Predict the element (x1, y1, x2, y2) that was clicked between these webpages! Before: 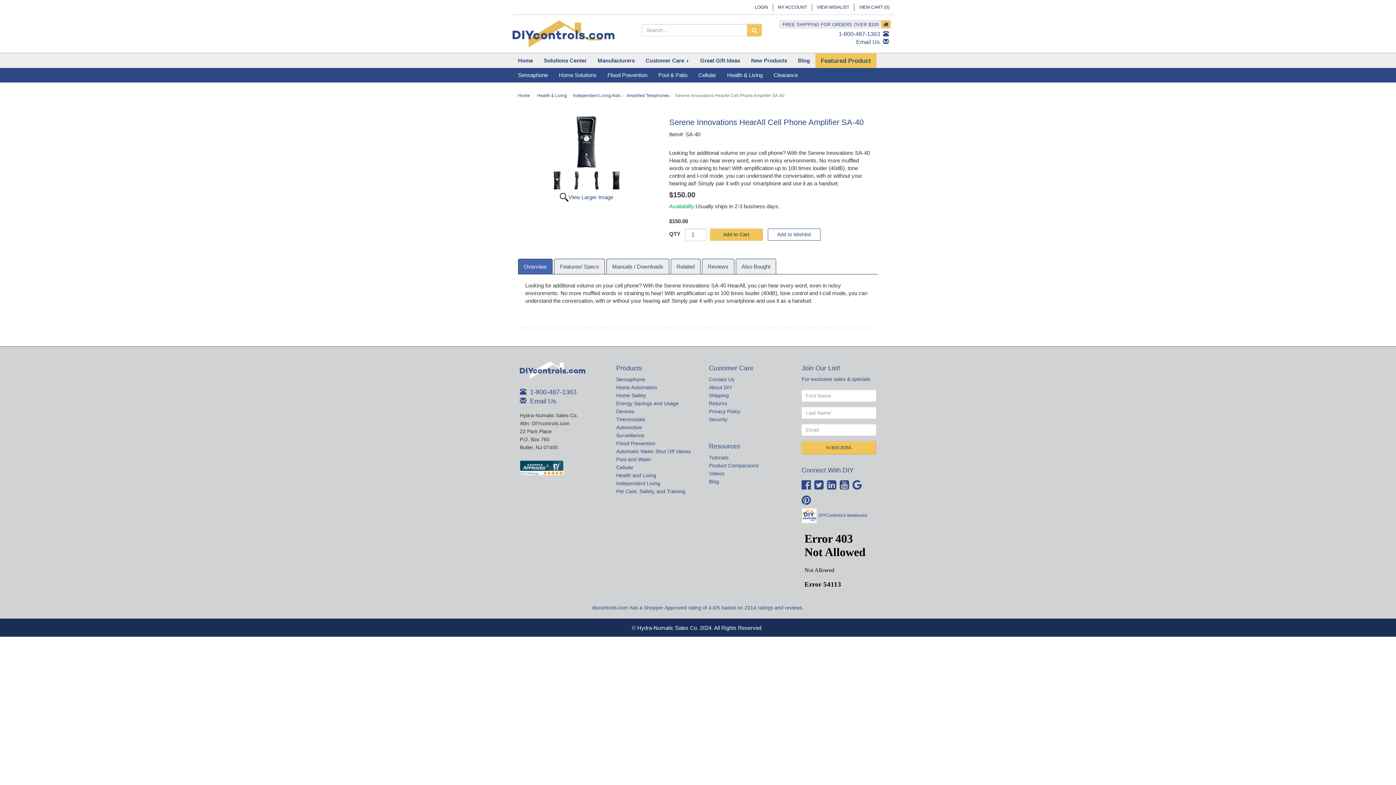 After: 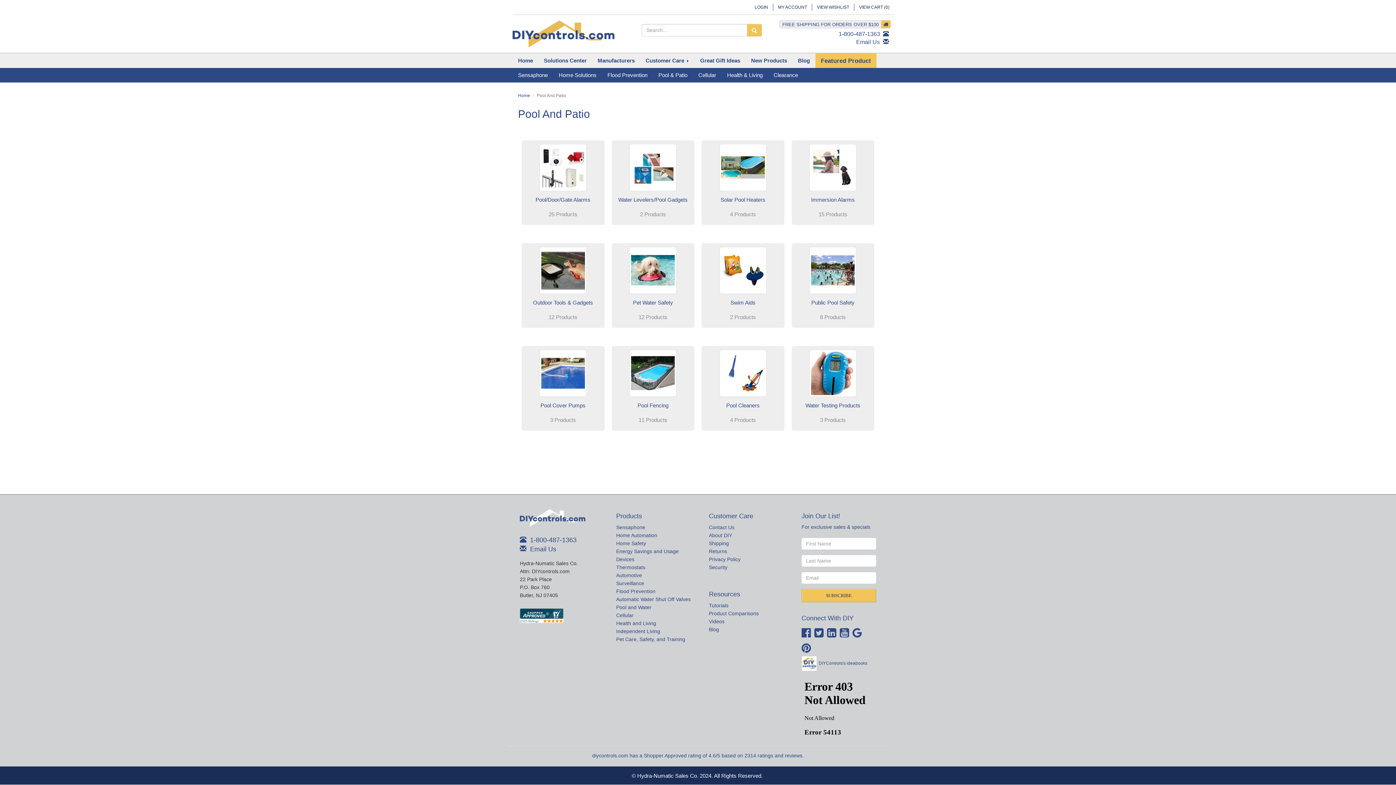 Action: label: Pool & Patio bbox: (653, 68, 693, 82)